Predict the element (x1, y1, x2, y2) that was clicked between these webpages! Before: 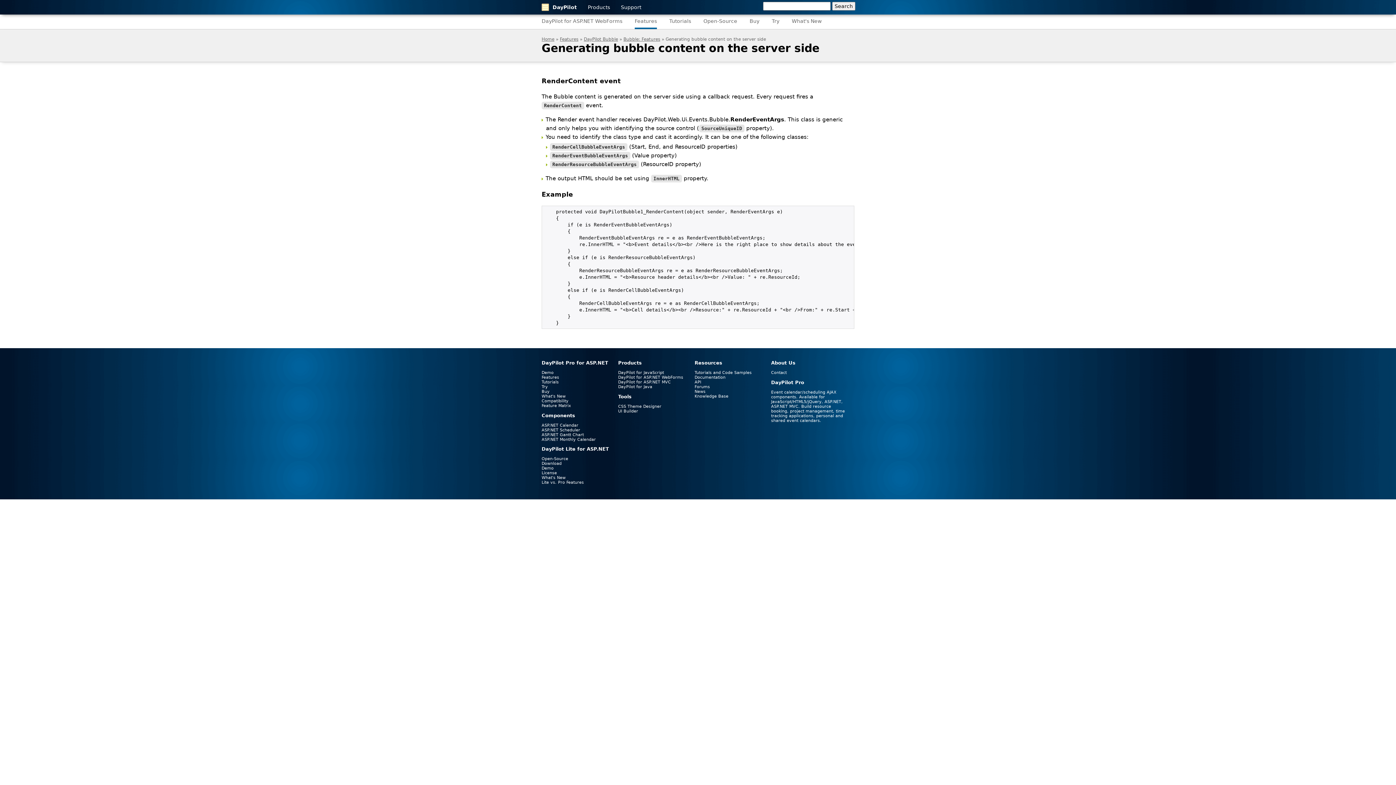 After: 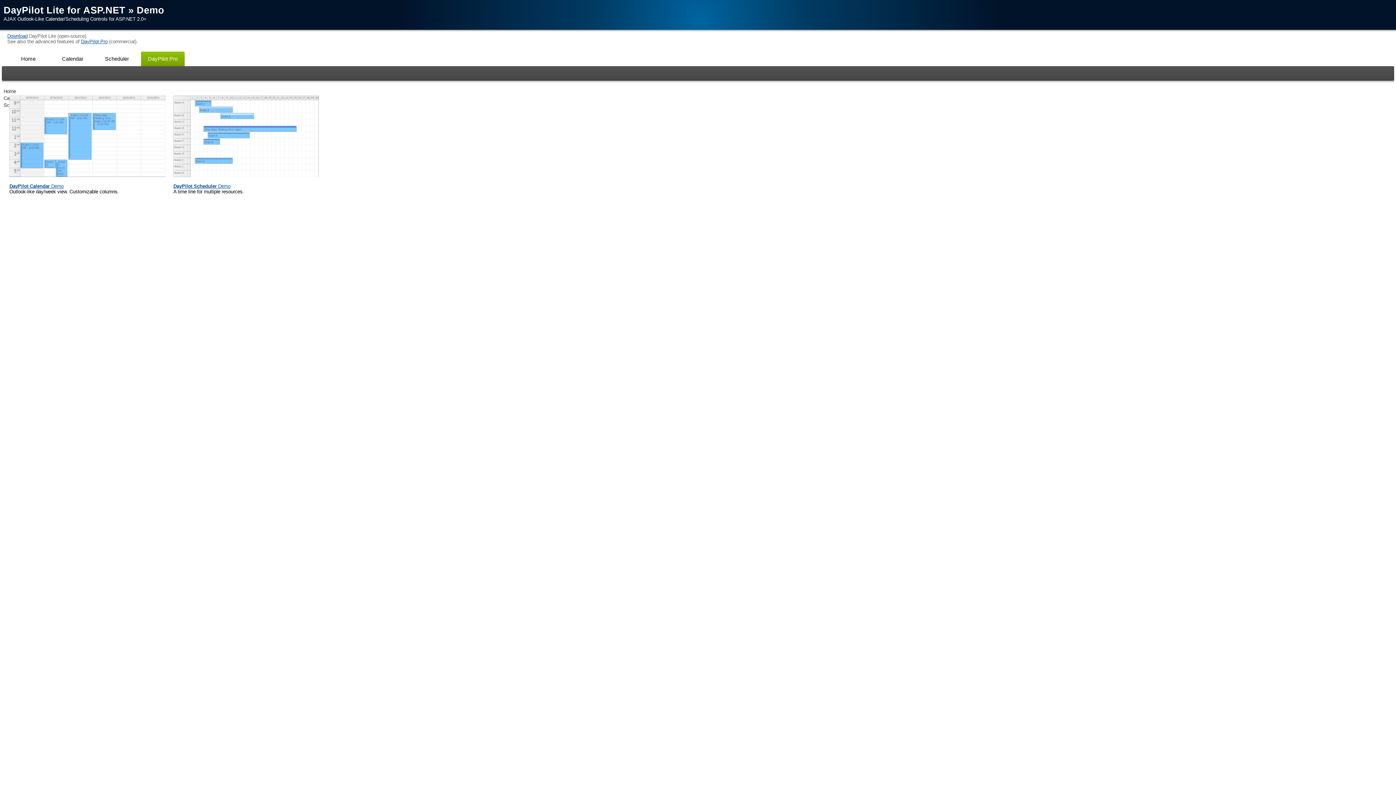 Action: label: Demo bbox: (541, 466, 553, 471)